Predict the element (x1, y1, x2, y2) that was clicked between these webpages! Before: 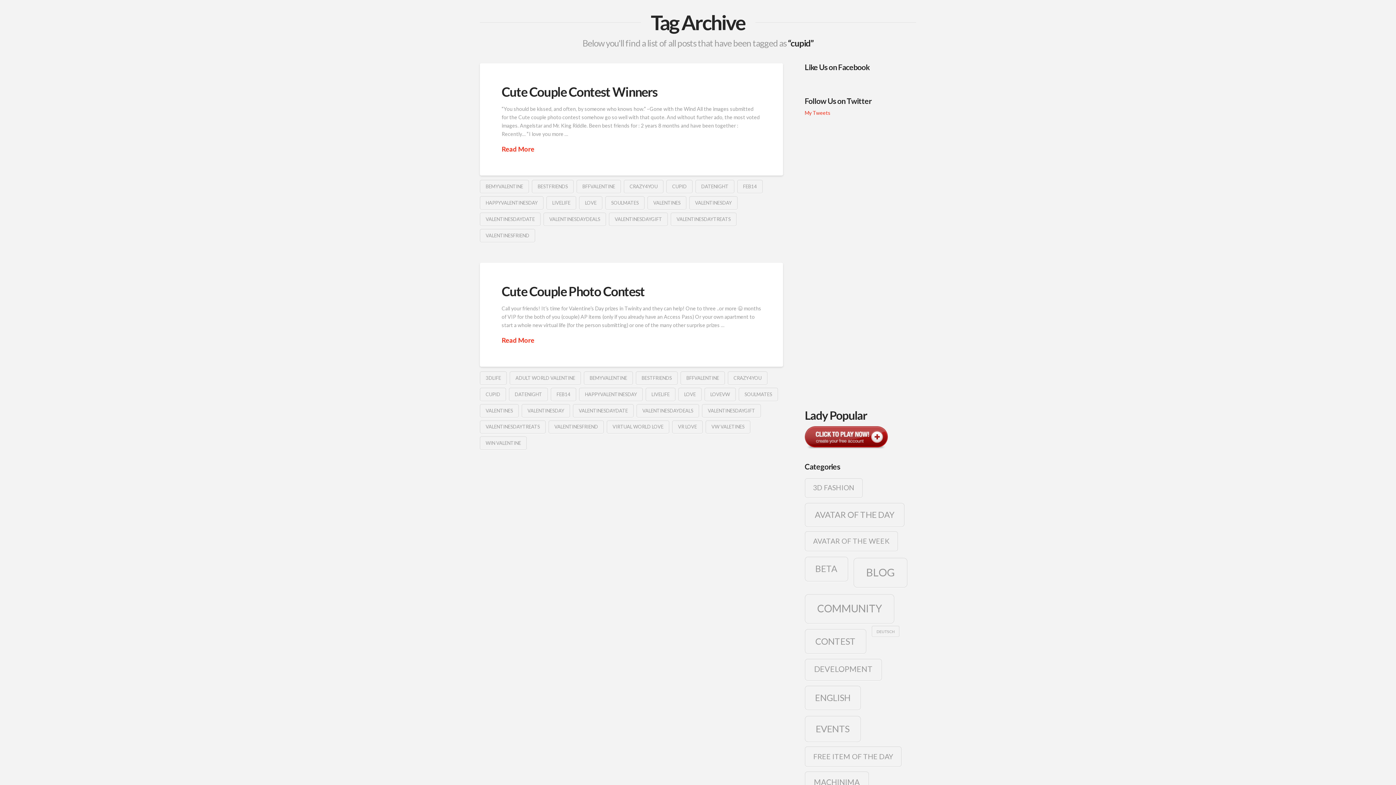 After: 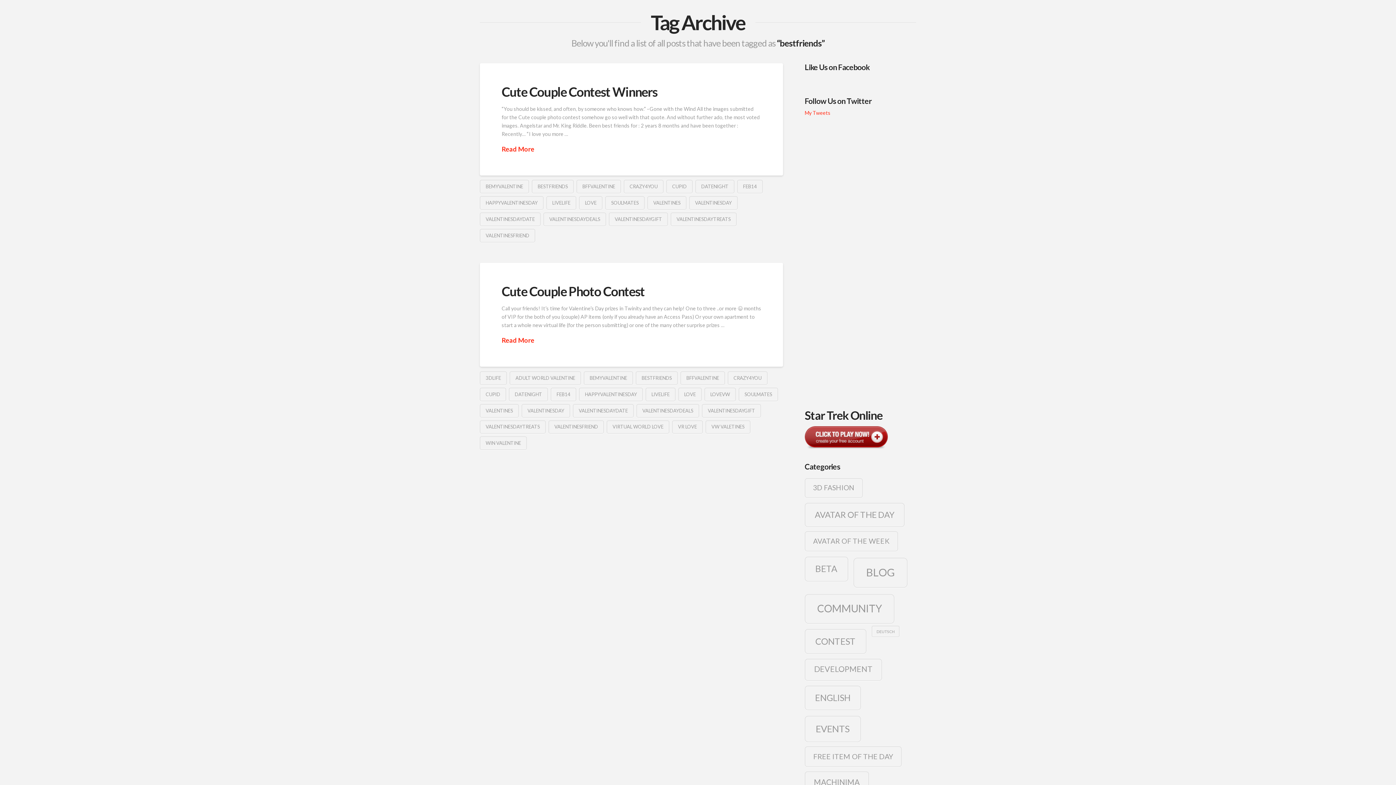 Action: bbox: (531, 180, 573, 193) label: BESTFRIENDS